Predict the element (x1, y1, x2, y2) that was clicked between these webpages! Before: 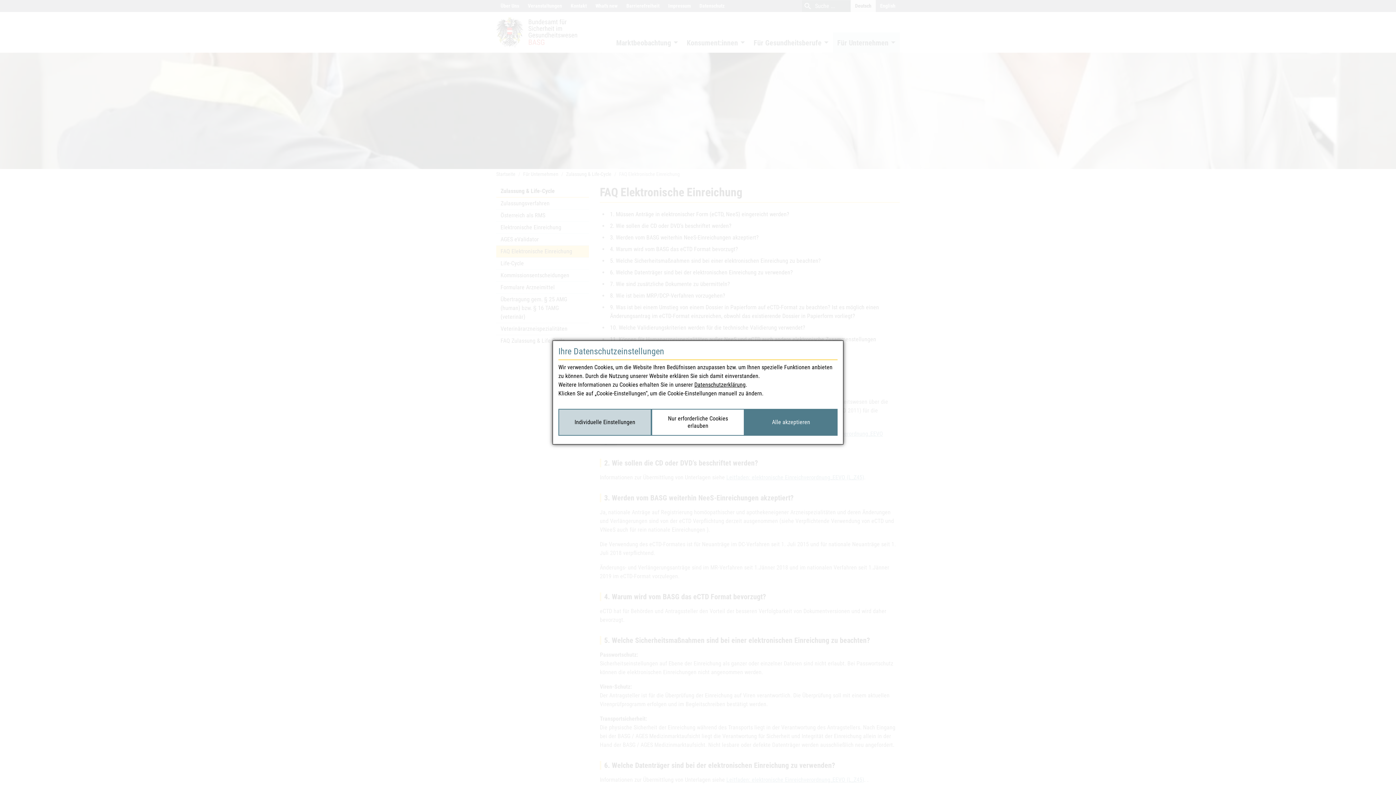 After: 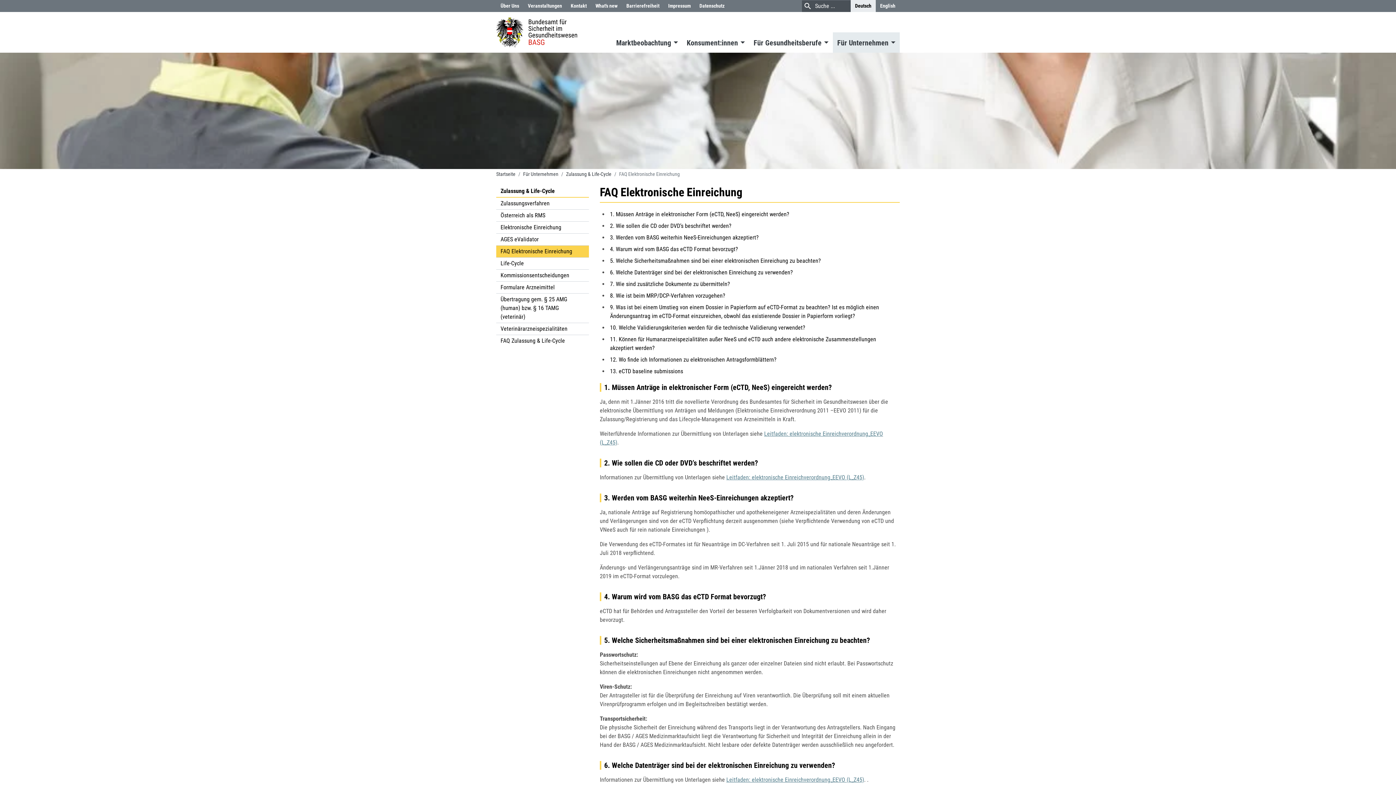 Action: label: Alle akzeptieren bbox: (744, 409, 837, 436)